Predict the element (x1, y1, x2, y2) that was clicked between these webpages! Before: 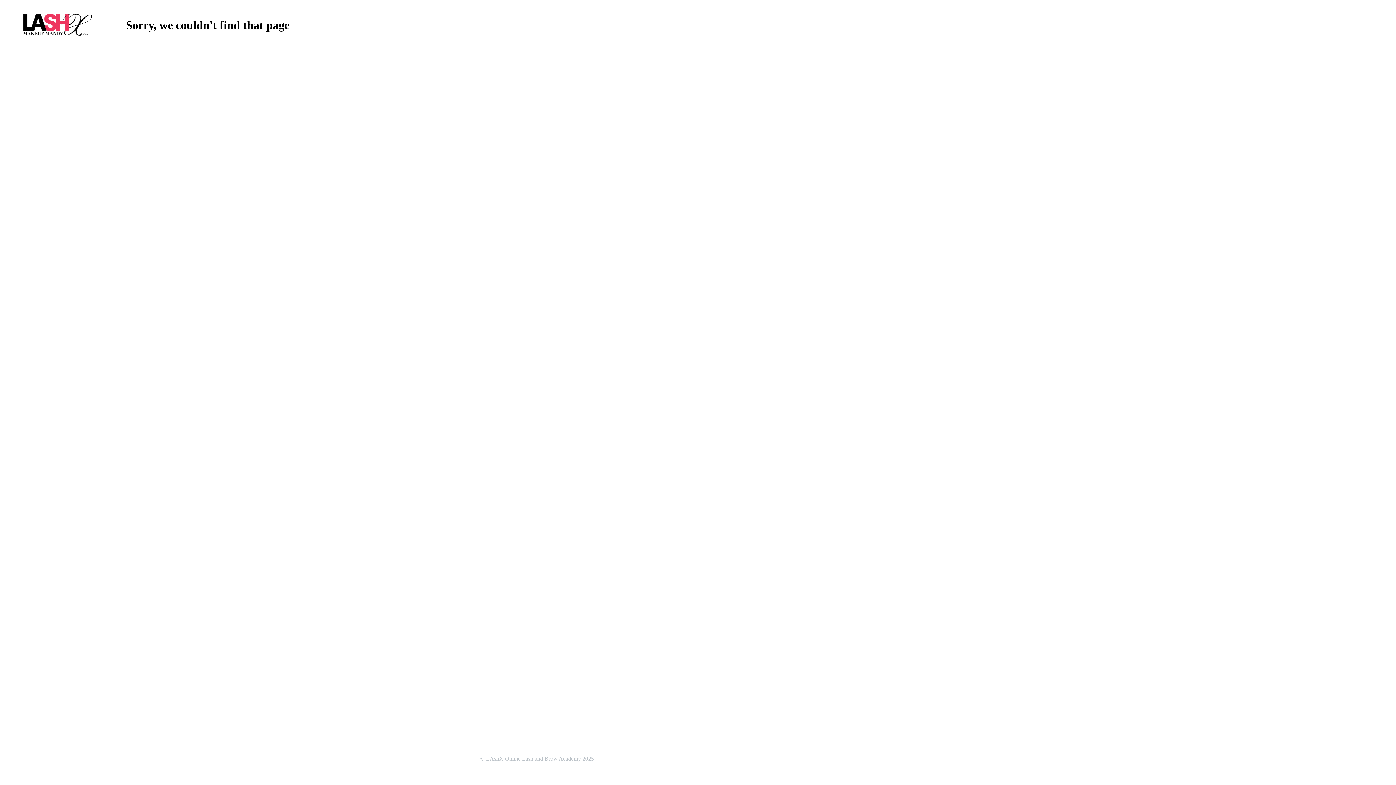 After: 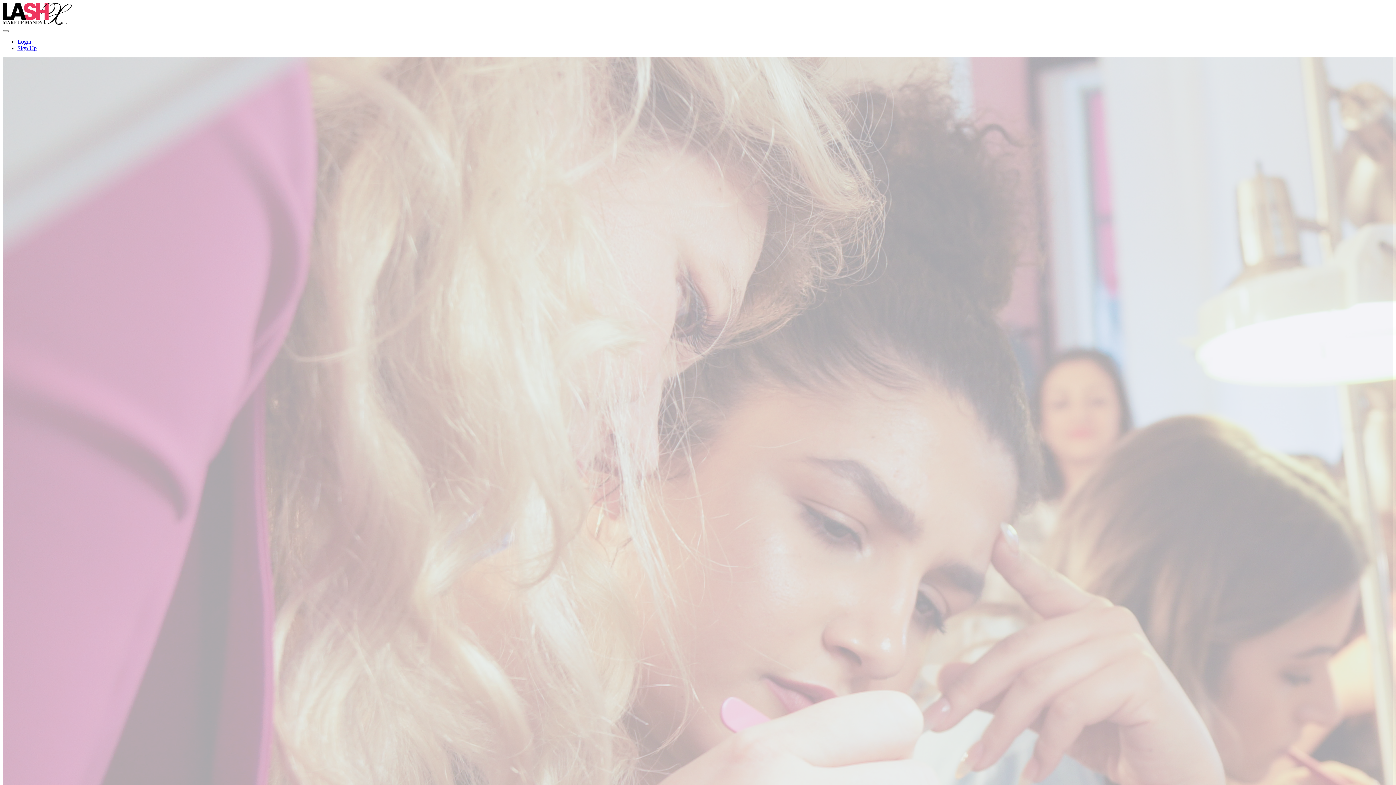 Action: bbox: (23, 13, 91, 37)